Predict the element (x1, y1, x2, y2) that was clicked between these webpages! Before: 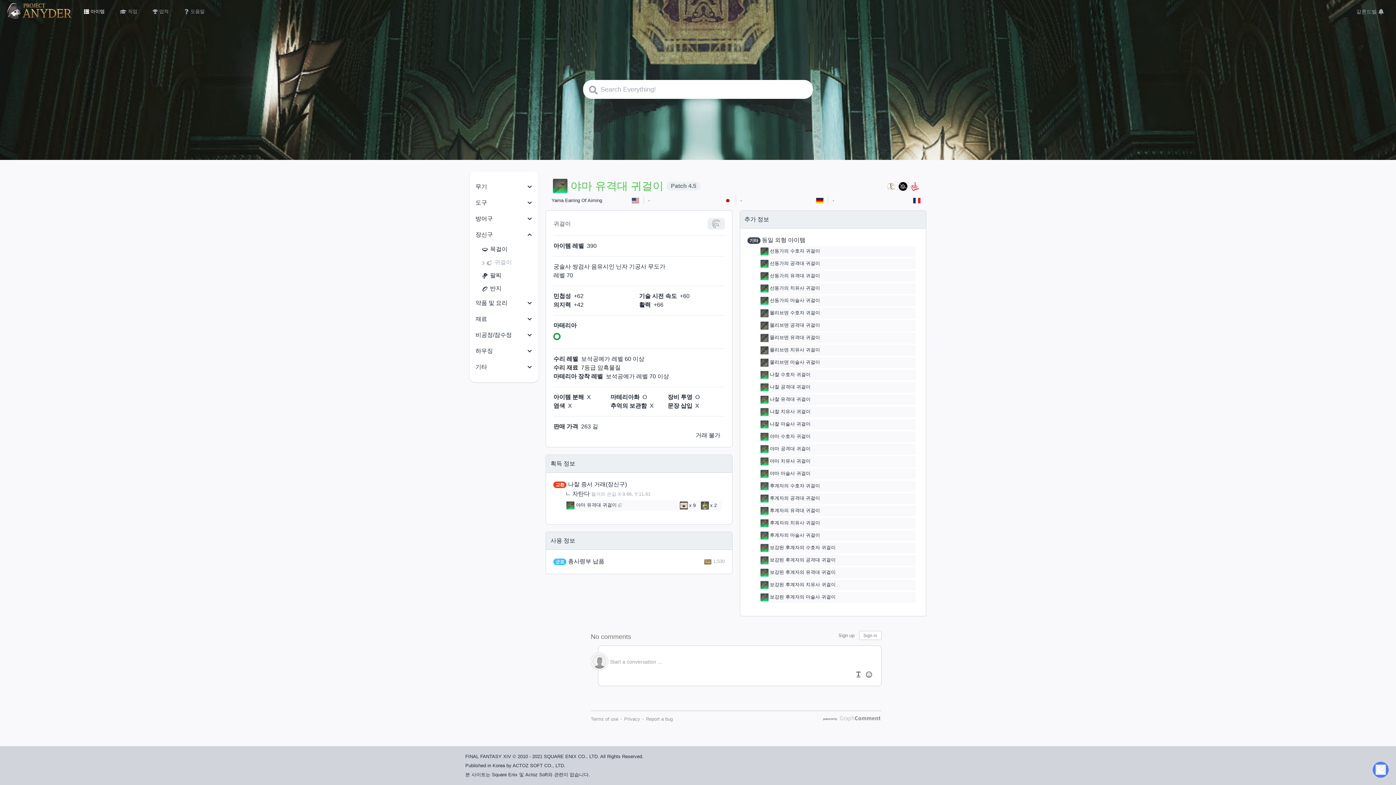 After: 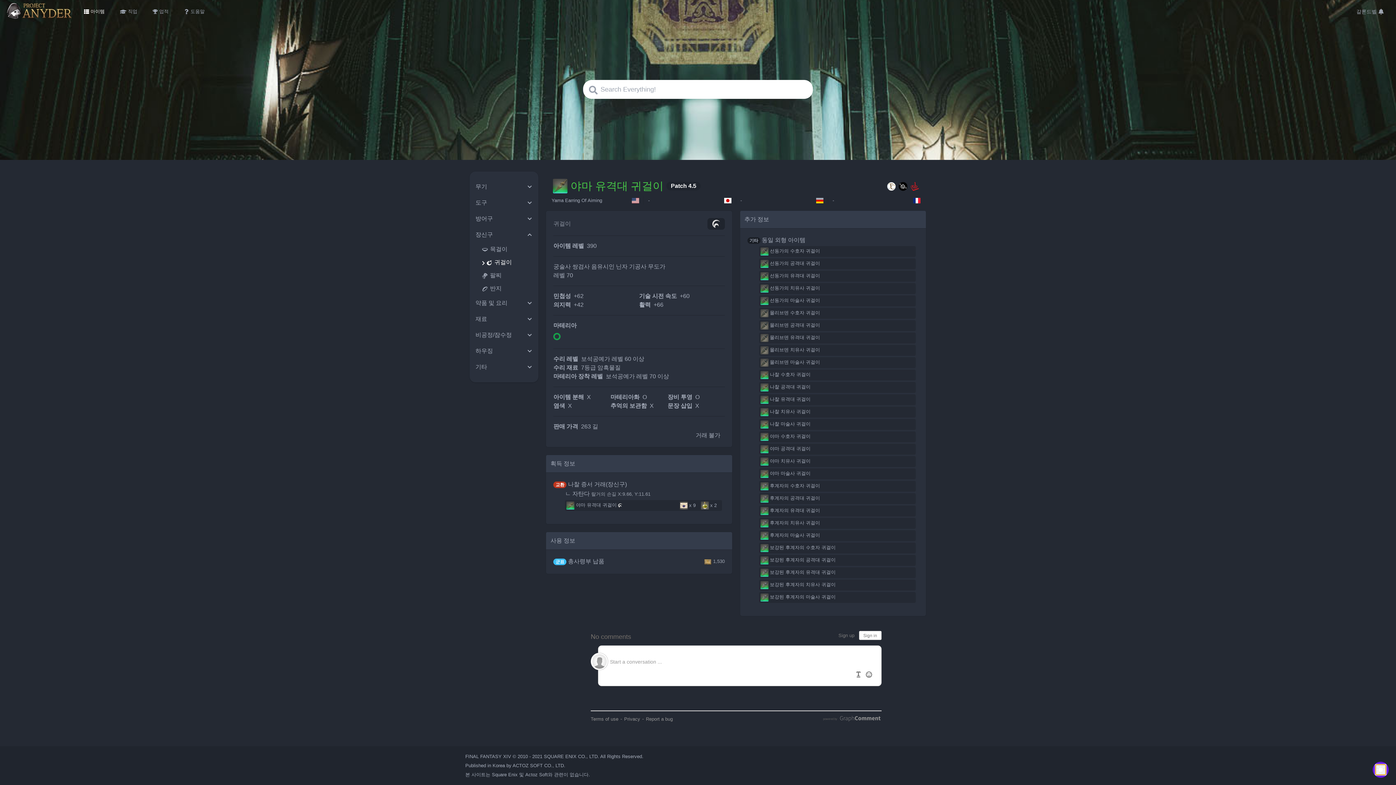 Action: bbox: (1376, 765, 1386, 775)